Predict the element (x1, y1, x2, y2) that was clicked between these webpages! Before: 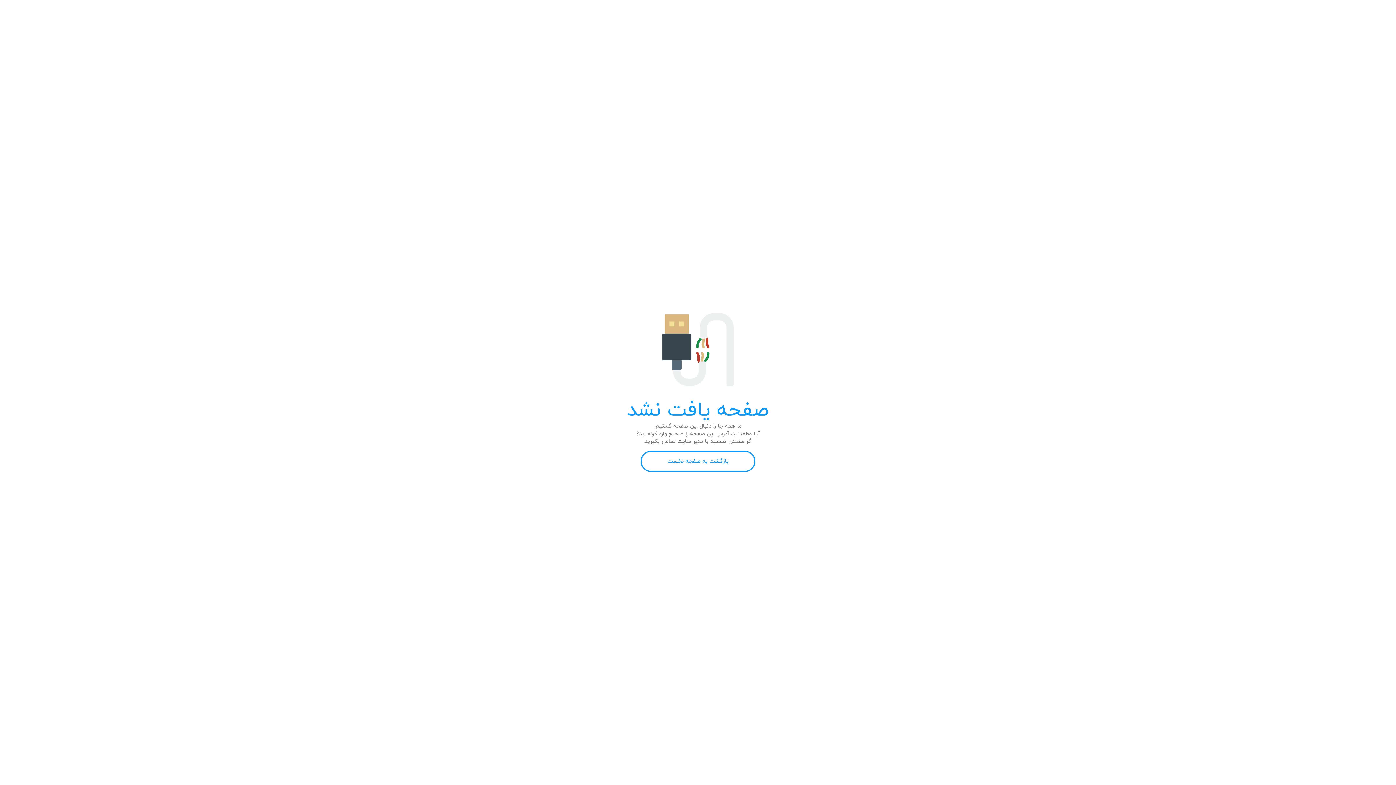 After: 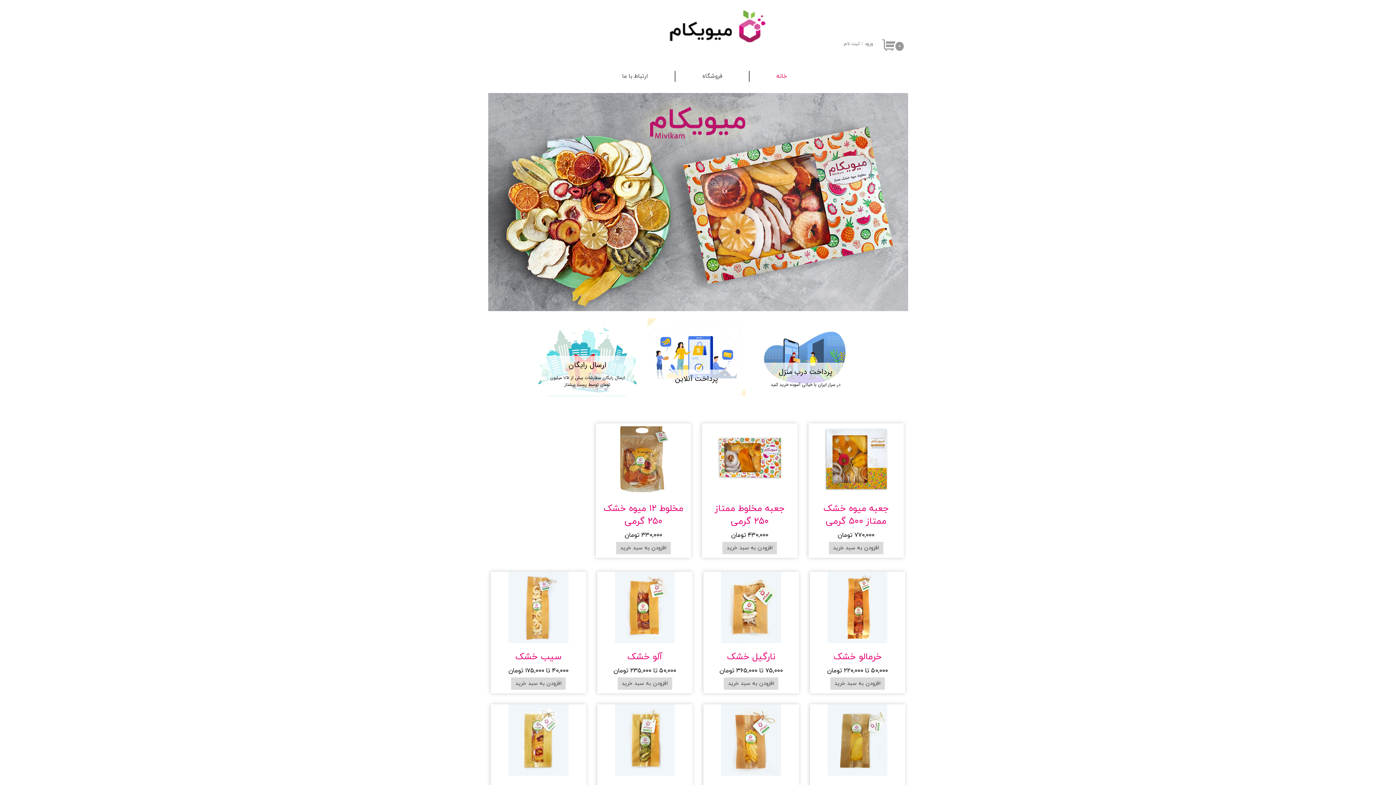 Action: bbox: (640, 451, 755, 472) label: بازگشت به صفحه نخست